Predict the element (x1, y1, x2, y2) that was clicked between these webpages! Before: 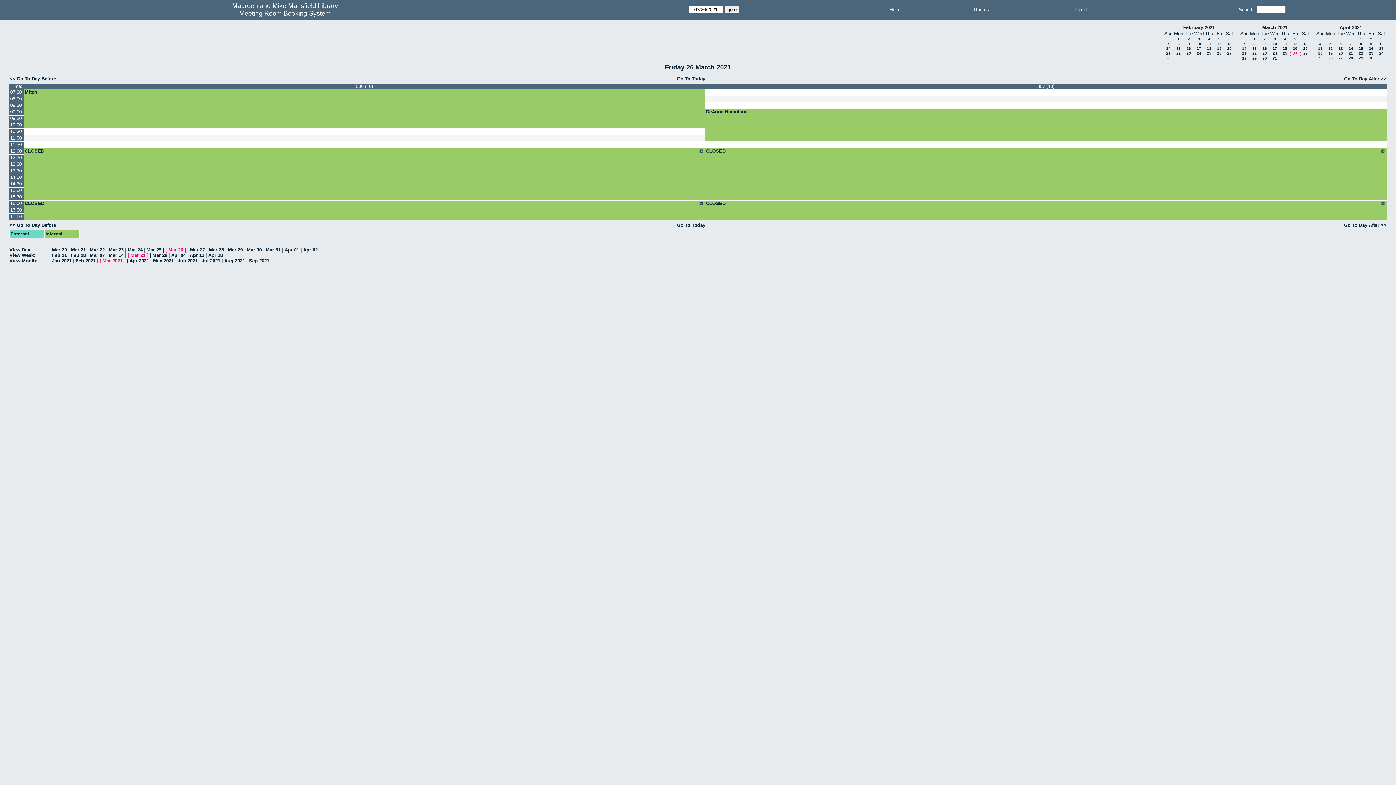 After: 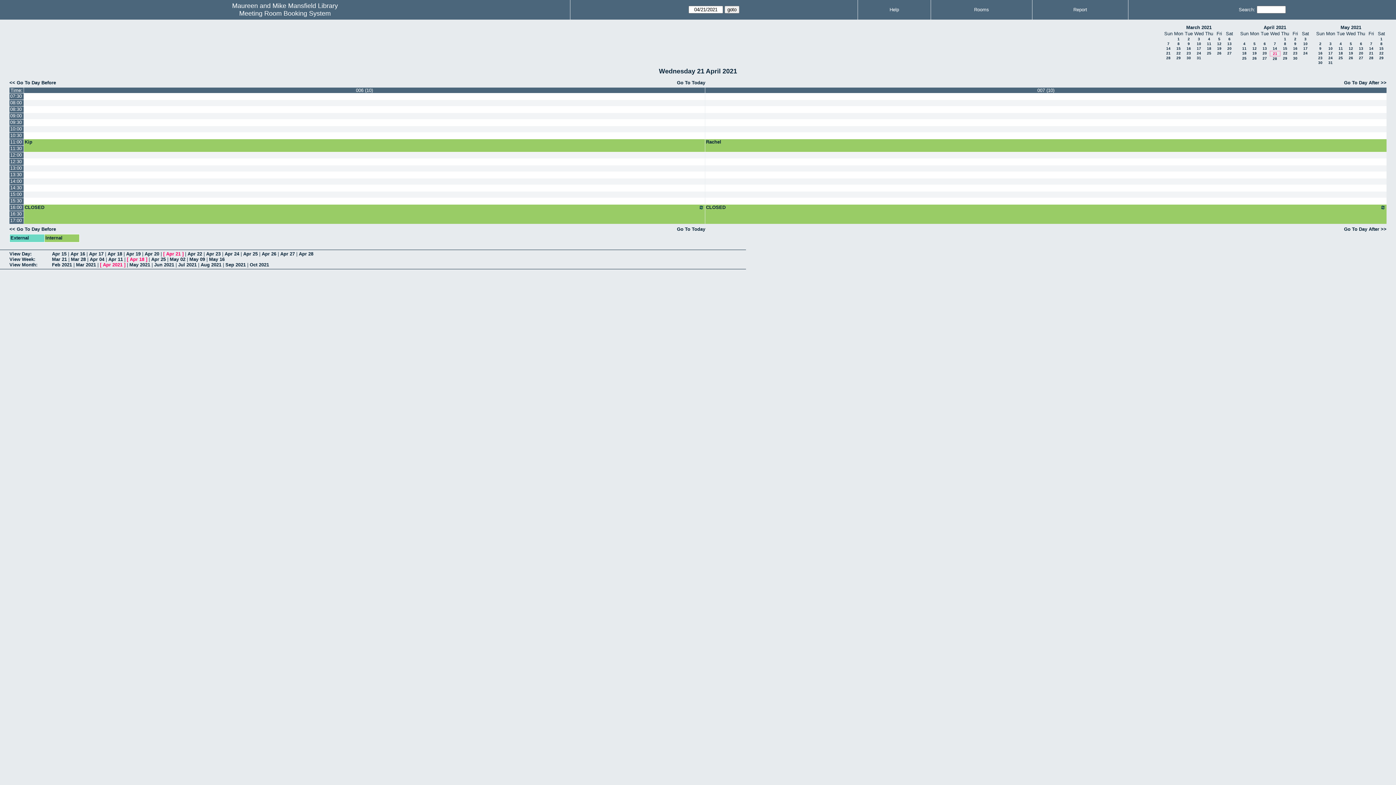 Action: bbox: (1349, 51, 1353, 55) label: 21